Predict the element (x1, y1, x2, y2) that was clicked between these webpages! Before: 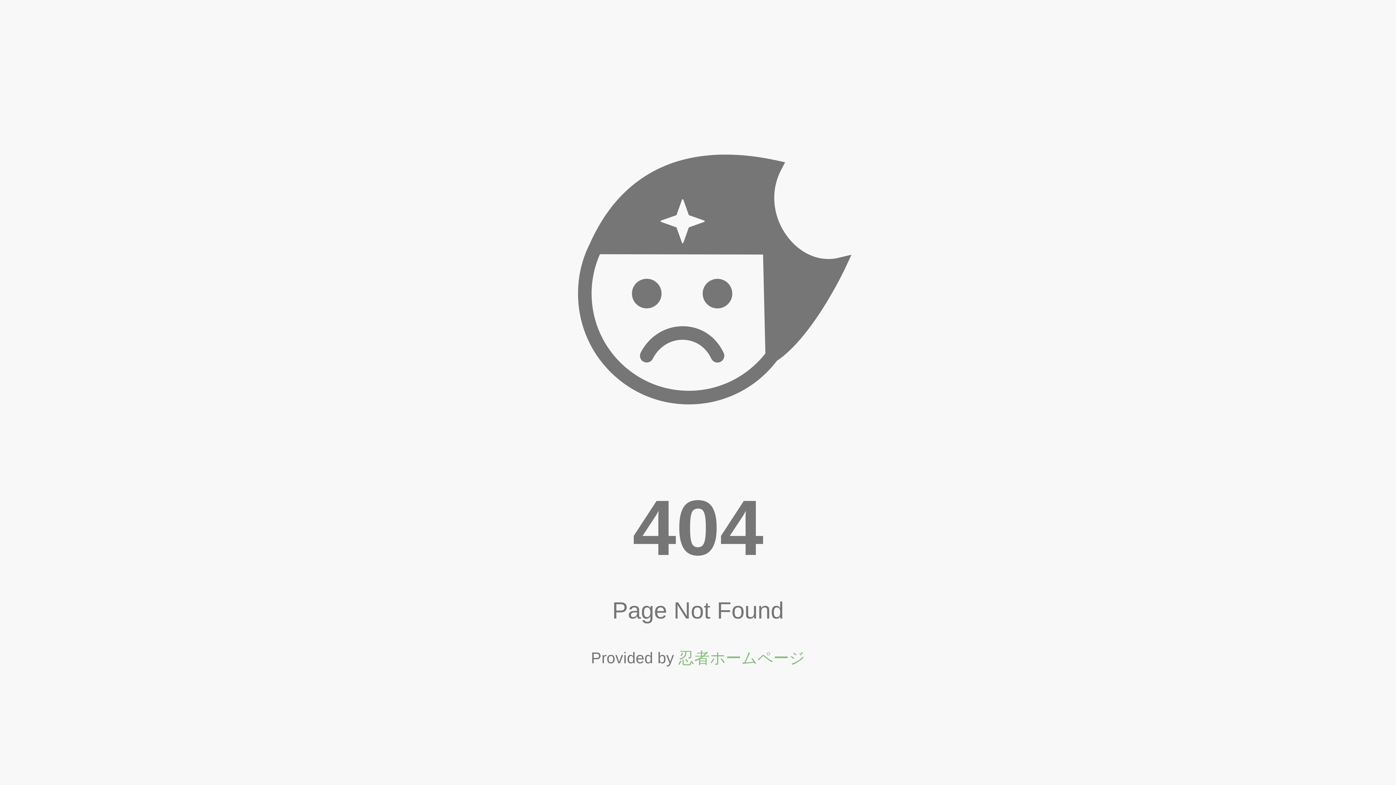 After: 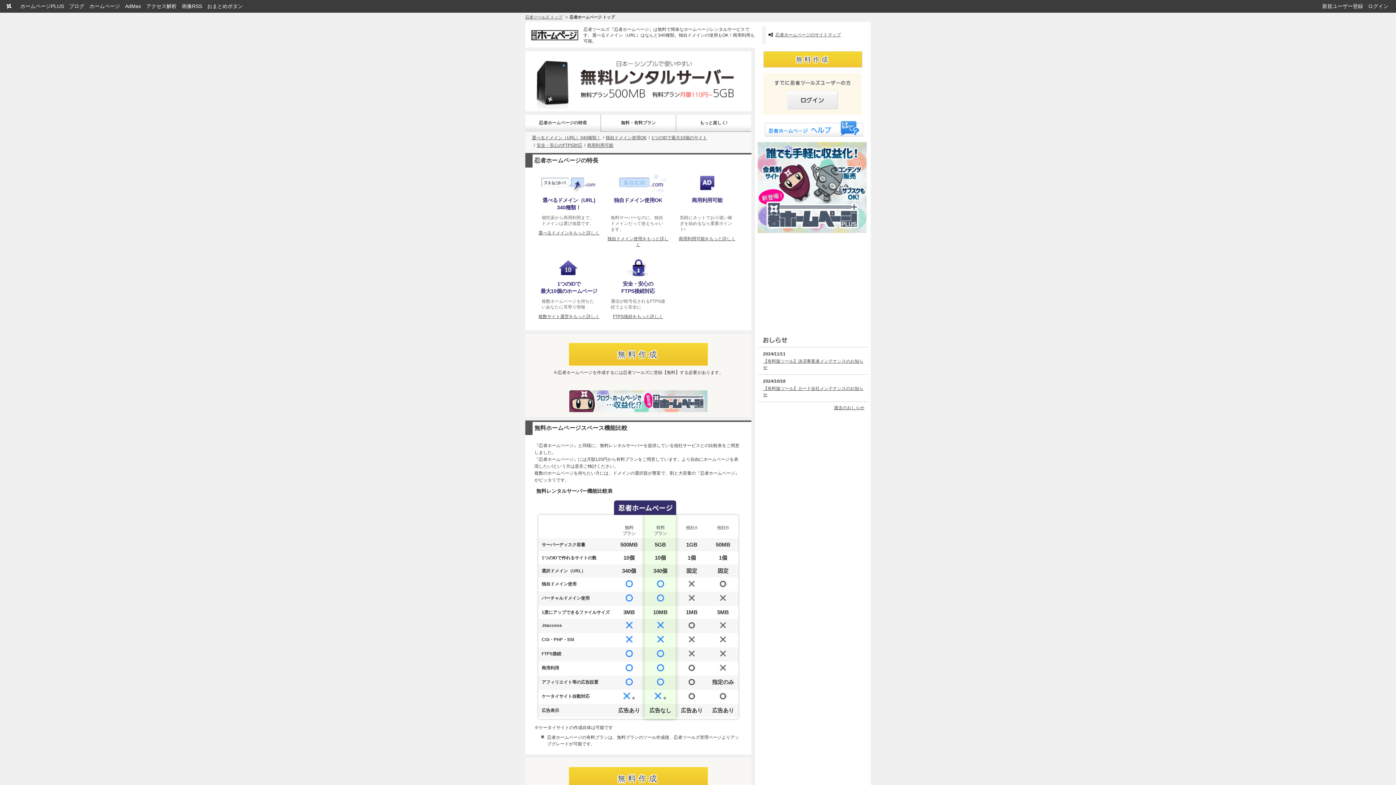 Action: bbox: (678, 649, 805, 667) label: 忍者ホームページ